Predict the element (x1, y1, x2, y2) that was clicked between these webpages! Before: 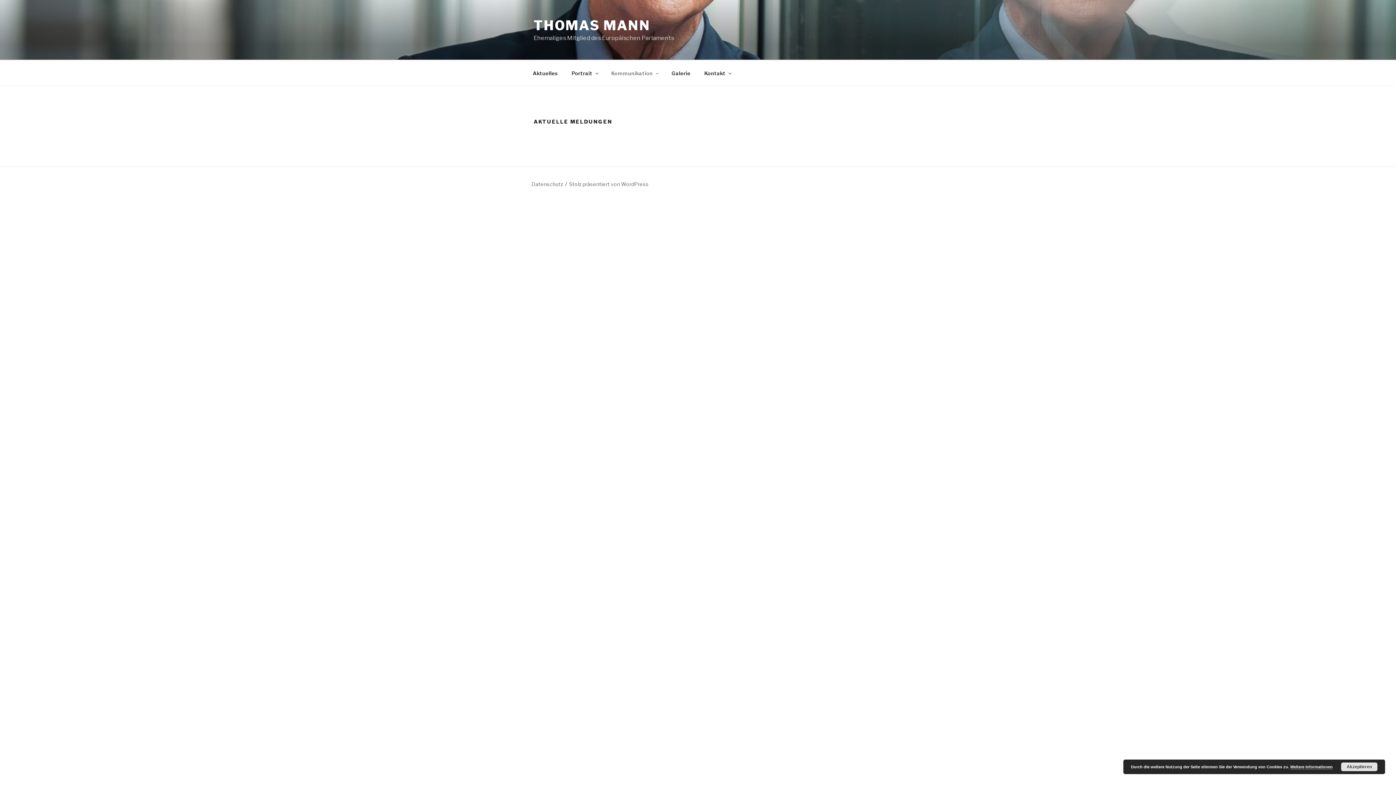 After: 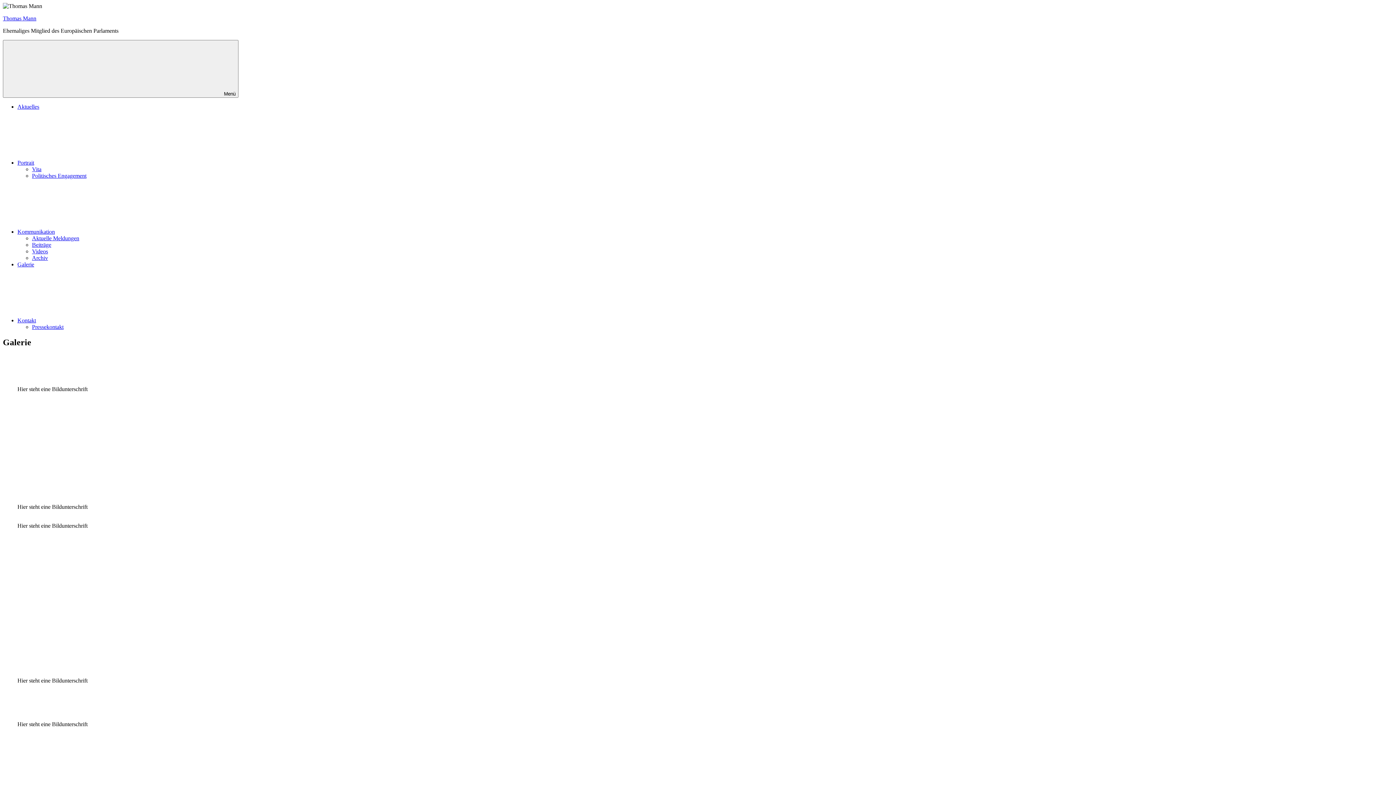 Action: label: Galerie bbox: (665, 64, 697, 82)